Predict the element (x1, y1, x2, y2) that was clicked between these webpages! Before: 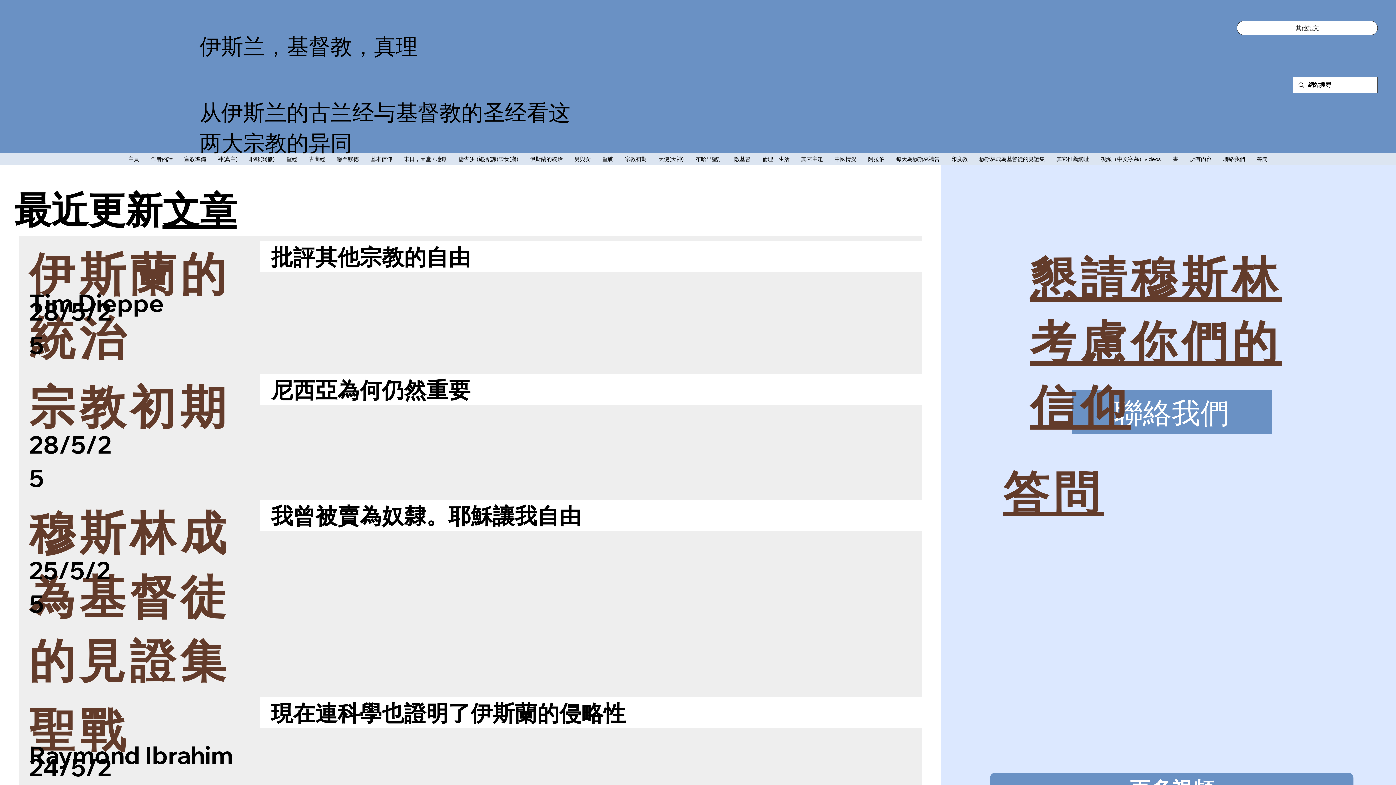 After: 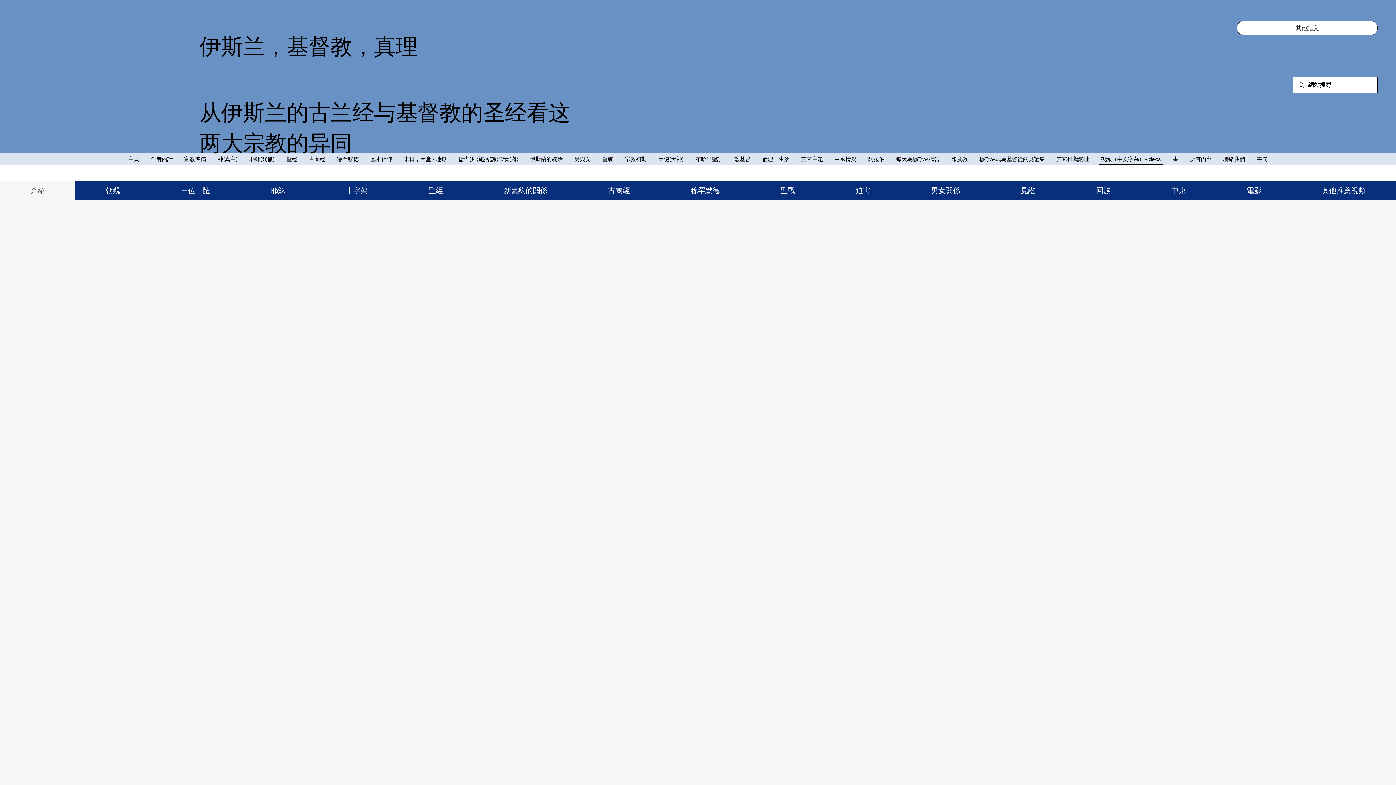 Action: bbox: (1099, 153, 1163, 164) label: 視頻（中文字幕）videos